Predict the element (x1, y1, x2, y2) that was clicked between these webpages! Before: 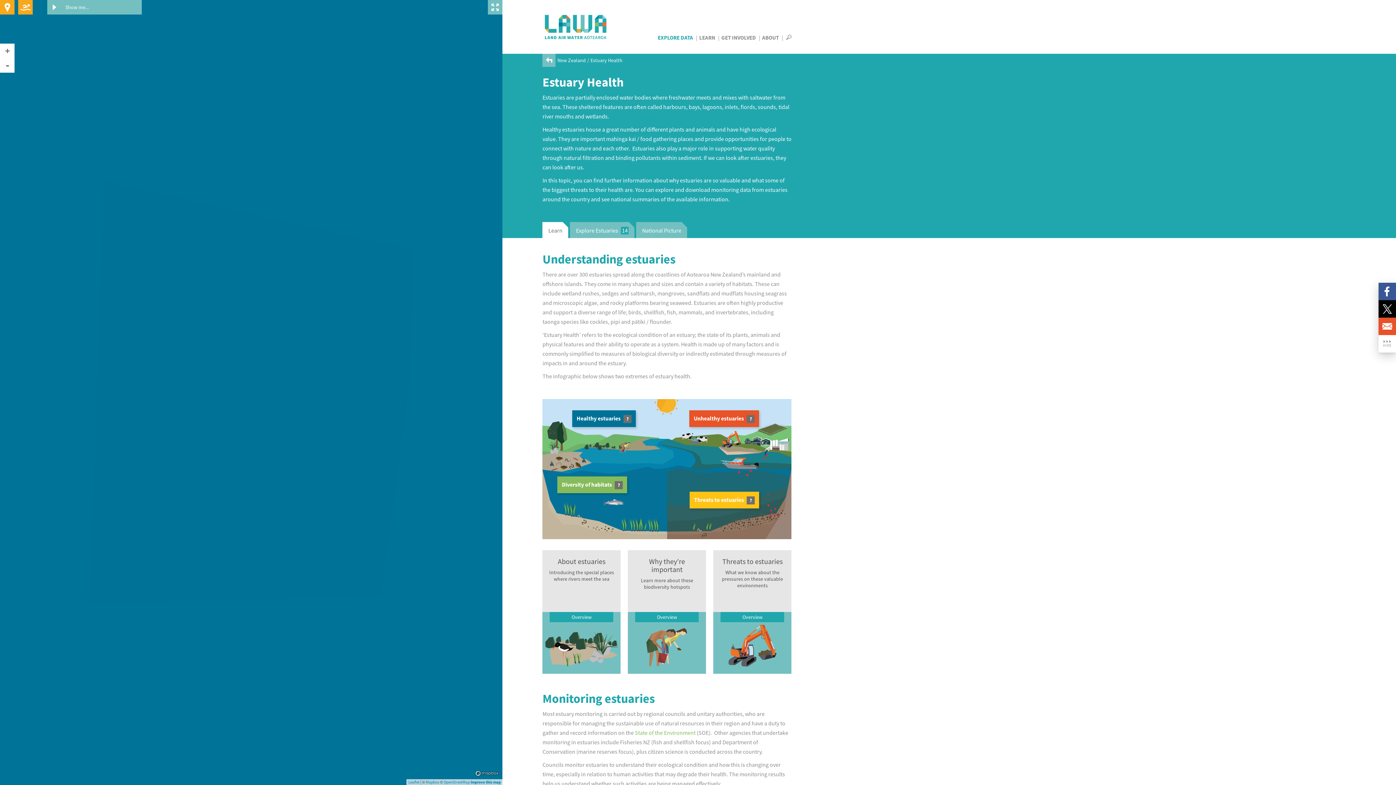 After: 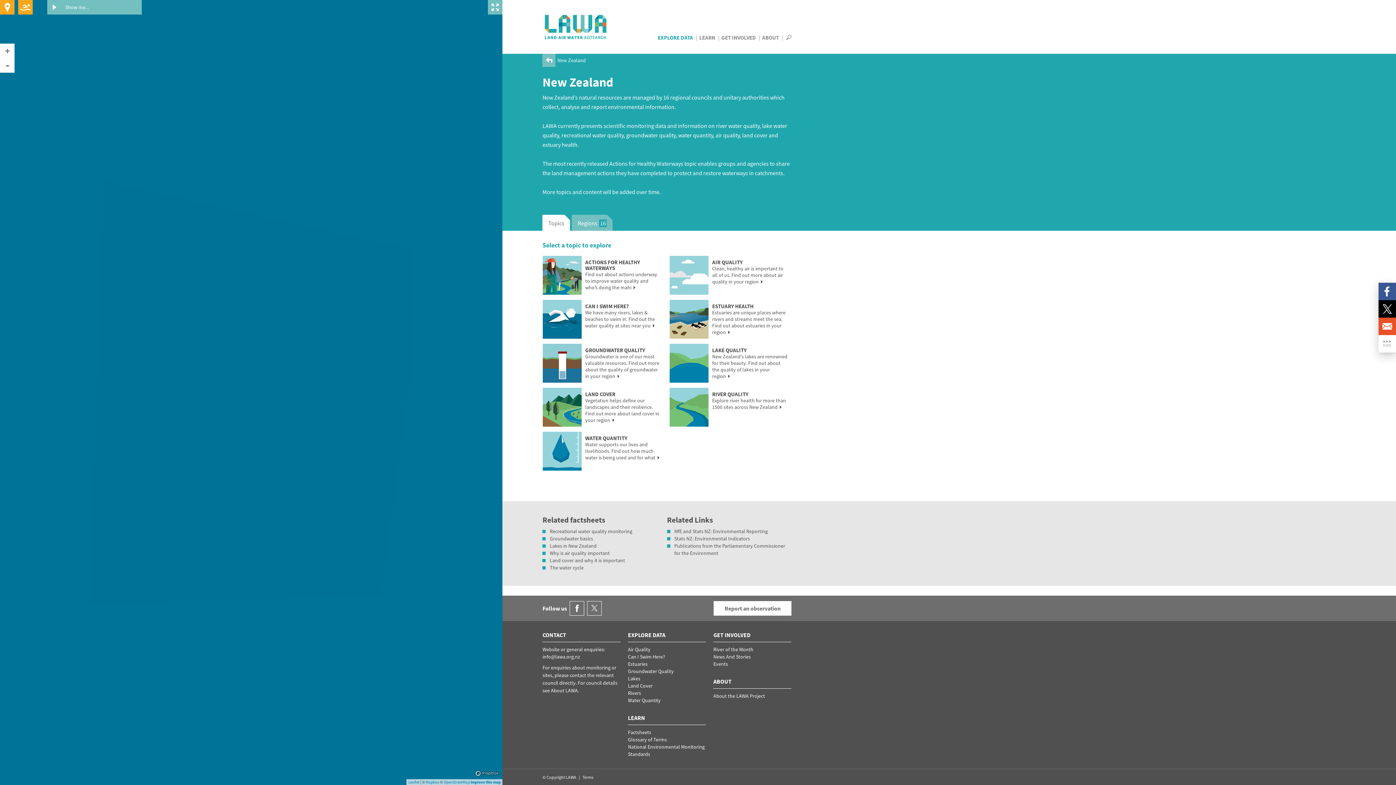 Action: bbox: (542, 53, 555, 66)